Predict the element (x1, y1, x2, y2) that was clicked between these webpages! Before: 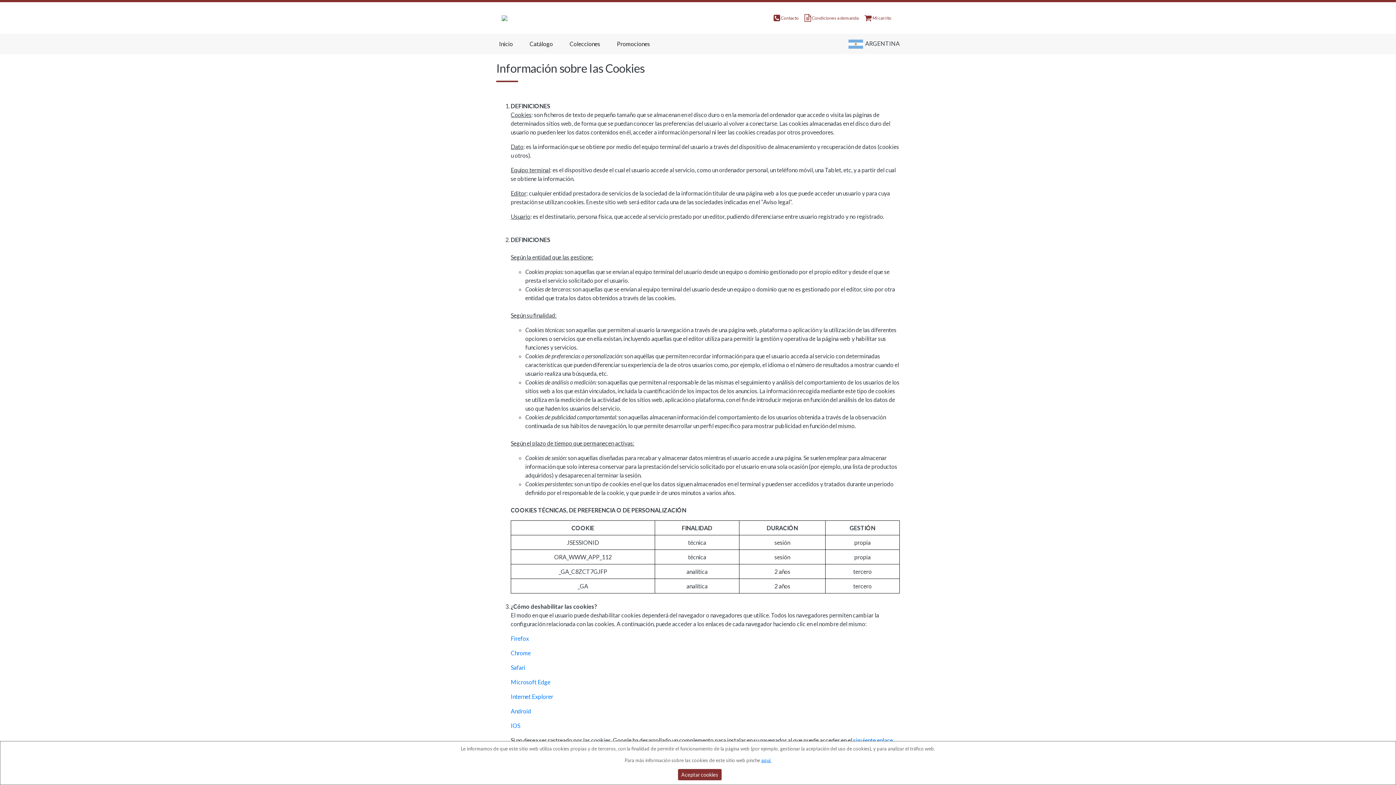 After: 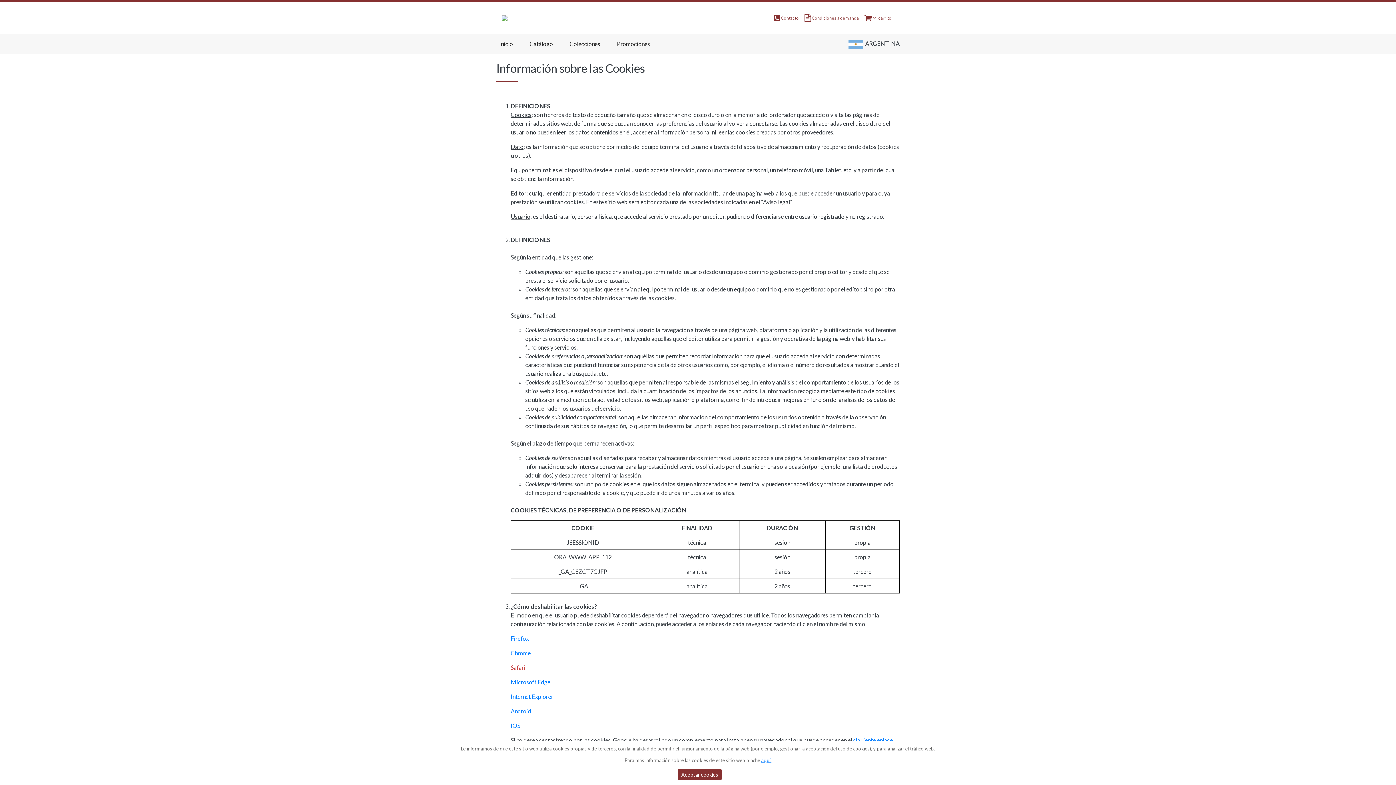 Action: bbox: (510, 664, 525, 671) label: Safari